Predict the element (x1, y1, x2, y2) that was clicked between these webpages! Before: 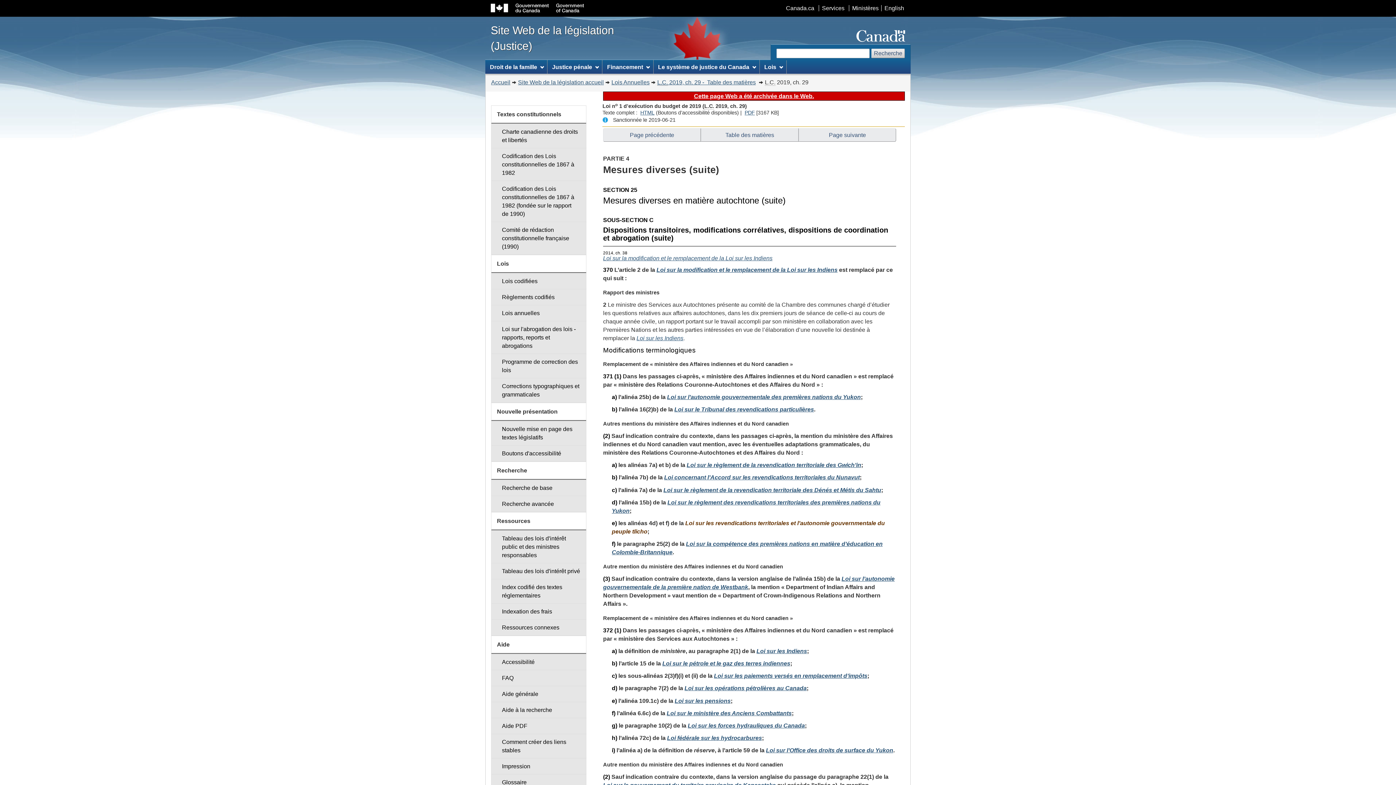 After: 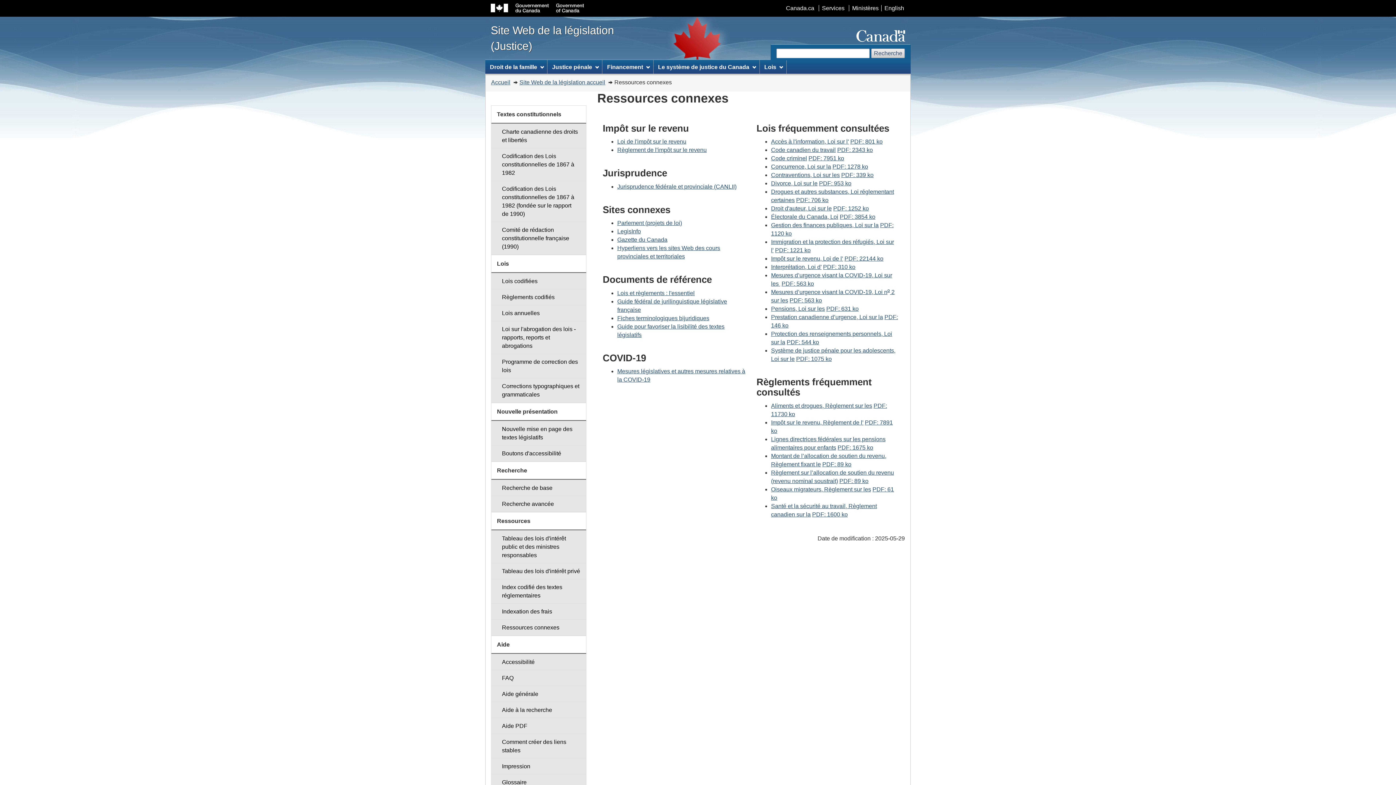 Action: label: Ressources connexes bbox: (491, 619, 586, 636)